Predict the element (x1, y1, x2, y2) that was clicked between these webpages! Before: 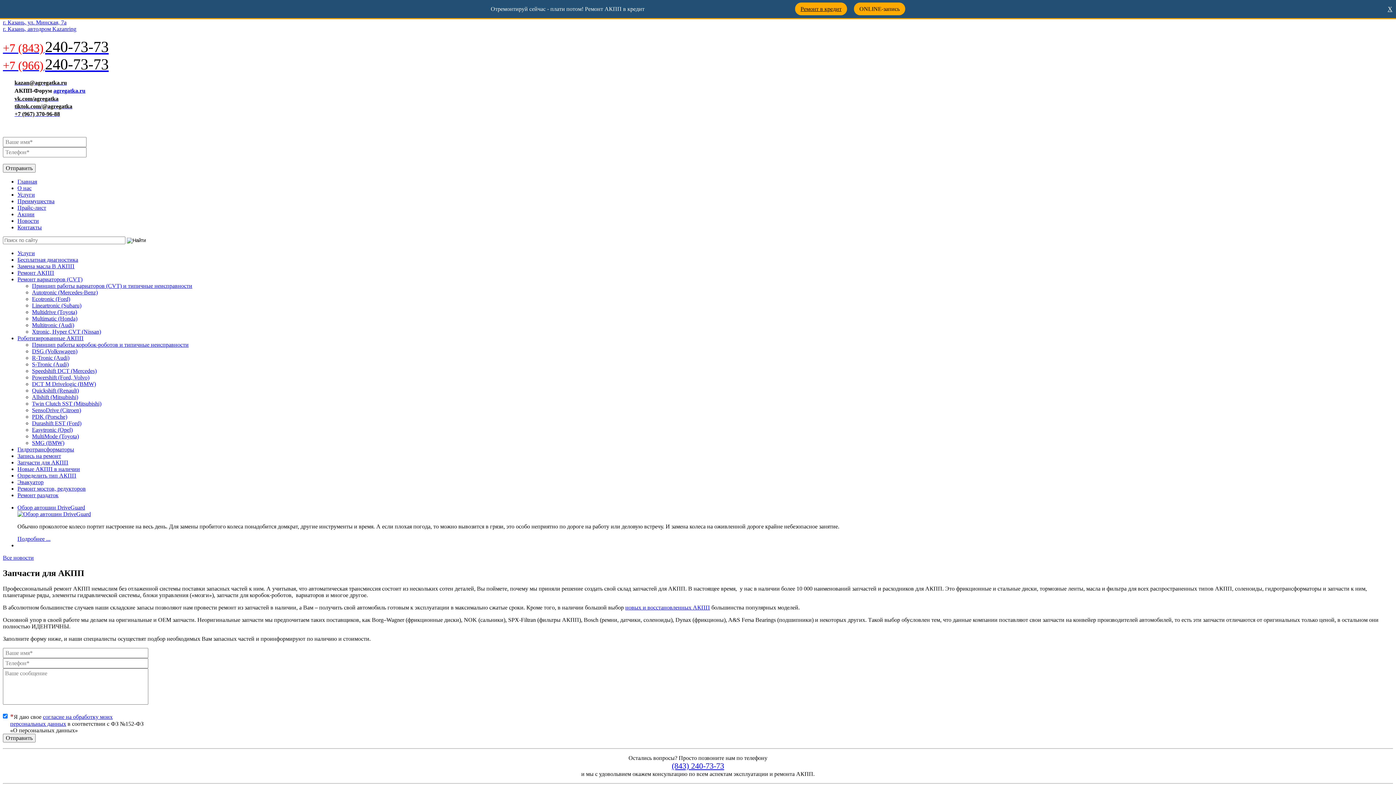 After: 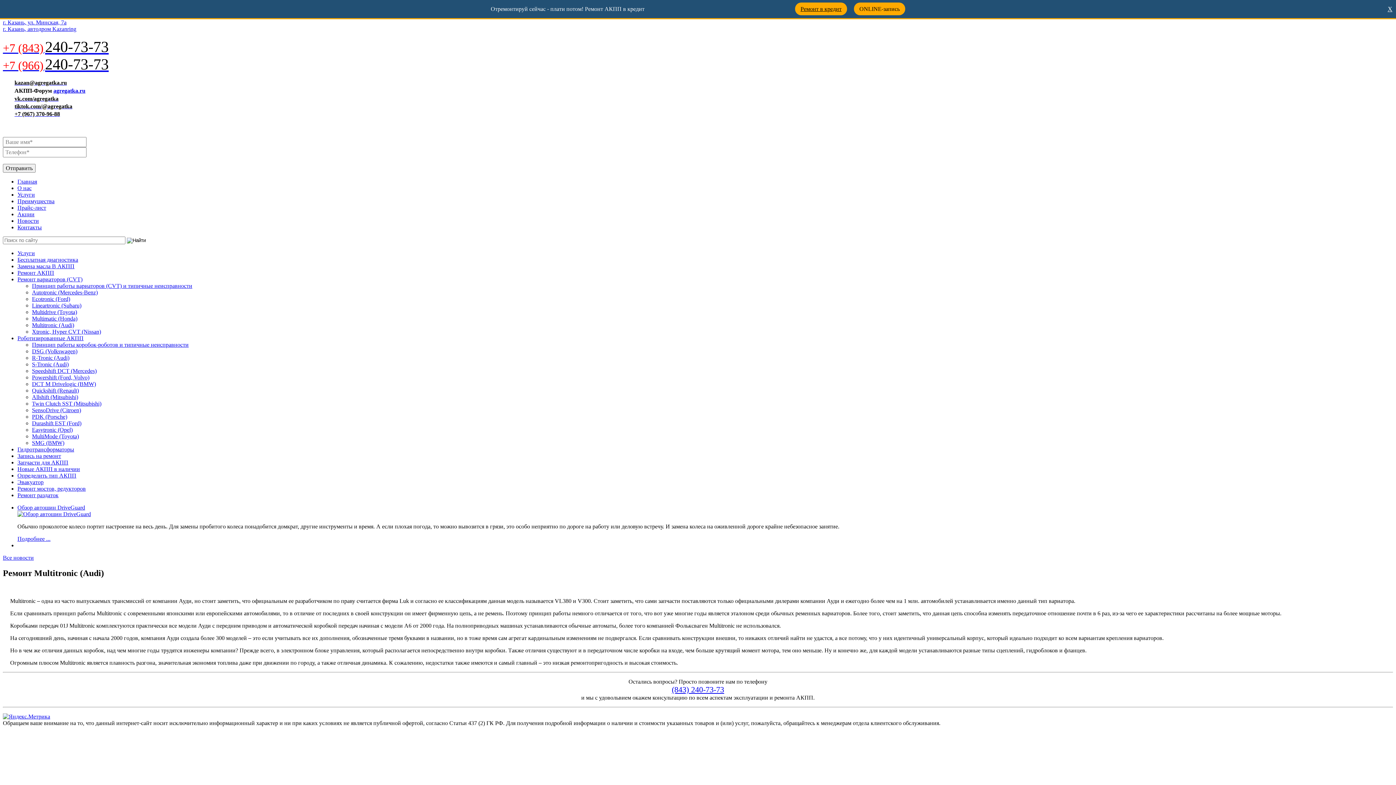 Action: bbox: (32, 322, 74, 328) label: Multitronic (Audi)